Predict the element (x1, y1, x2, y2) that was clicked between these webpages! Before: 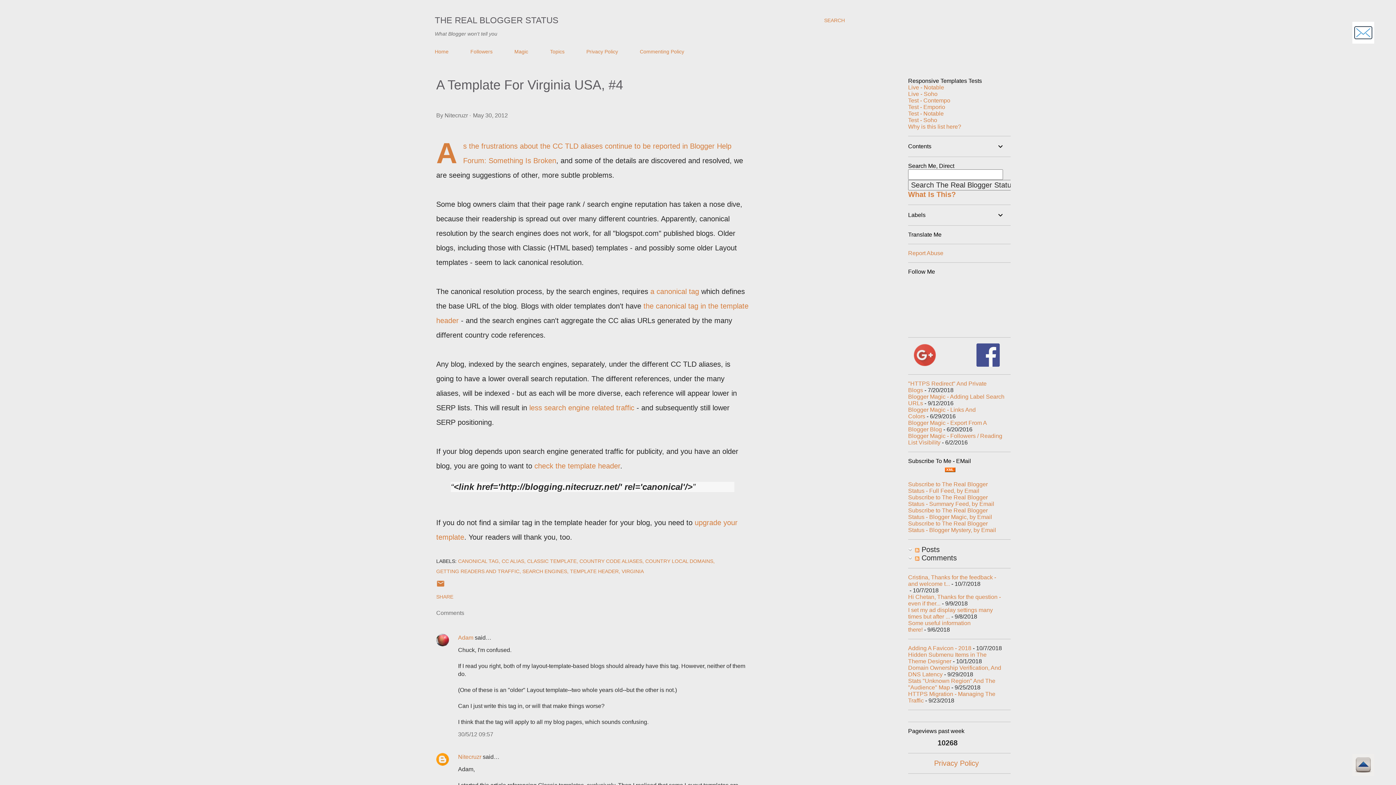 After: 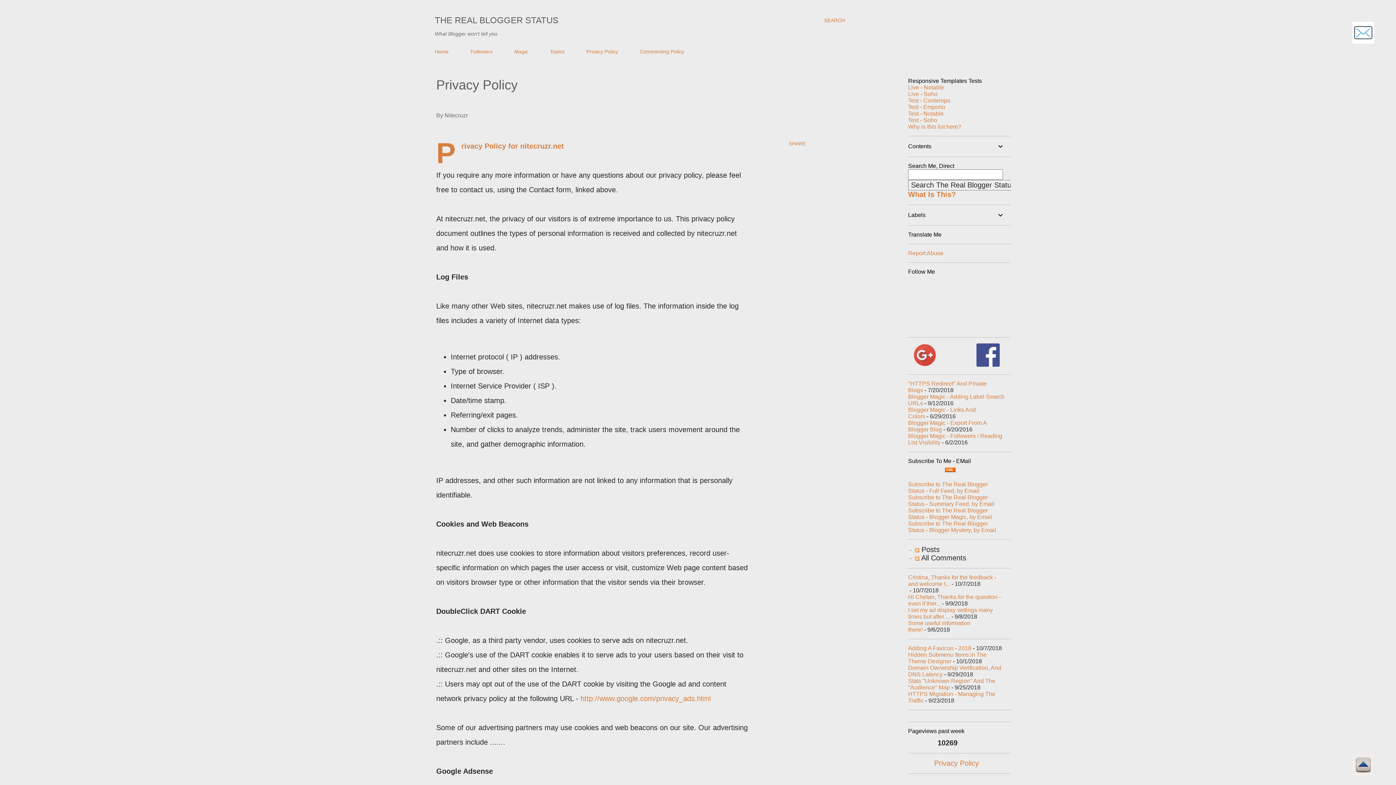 Action: bbox: (934, 759, 979, 767) label: Privacy Policy